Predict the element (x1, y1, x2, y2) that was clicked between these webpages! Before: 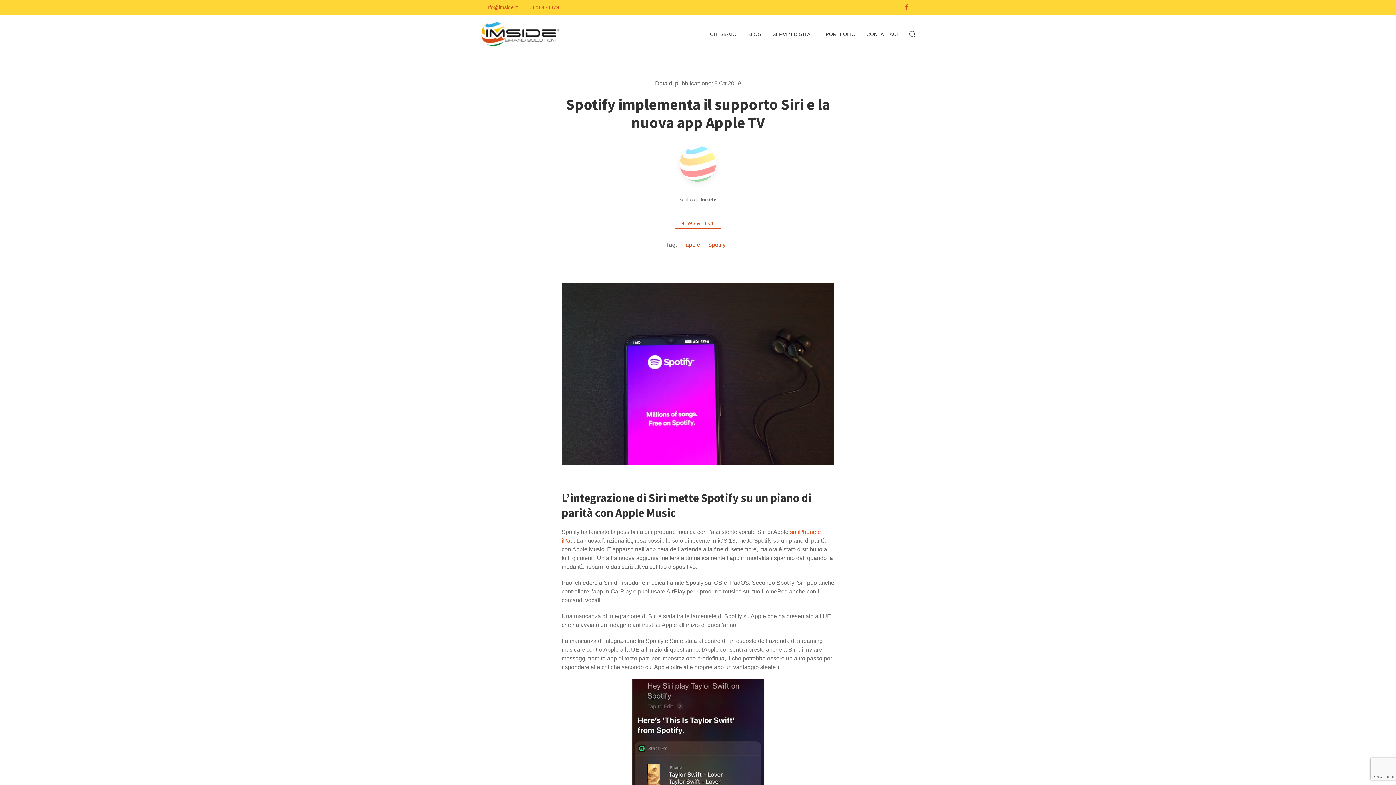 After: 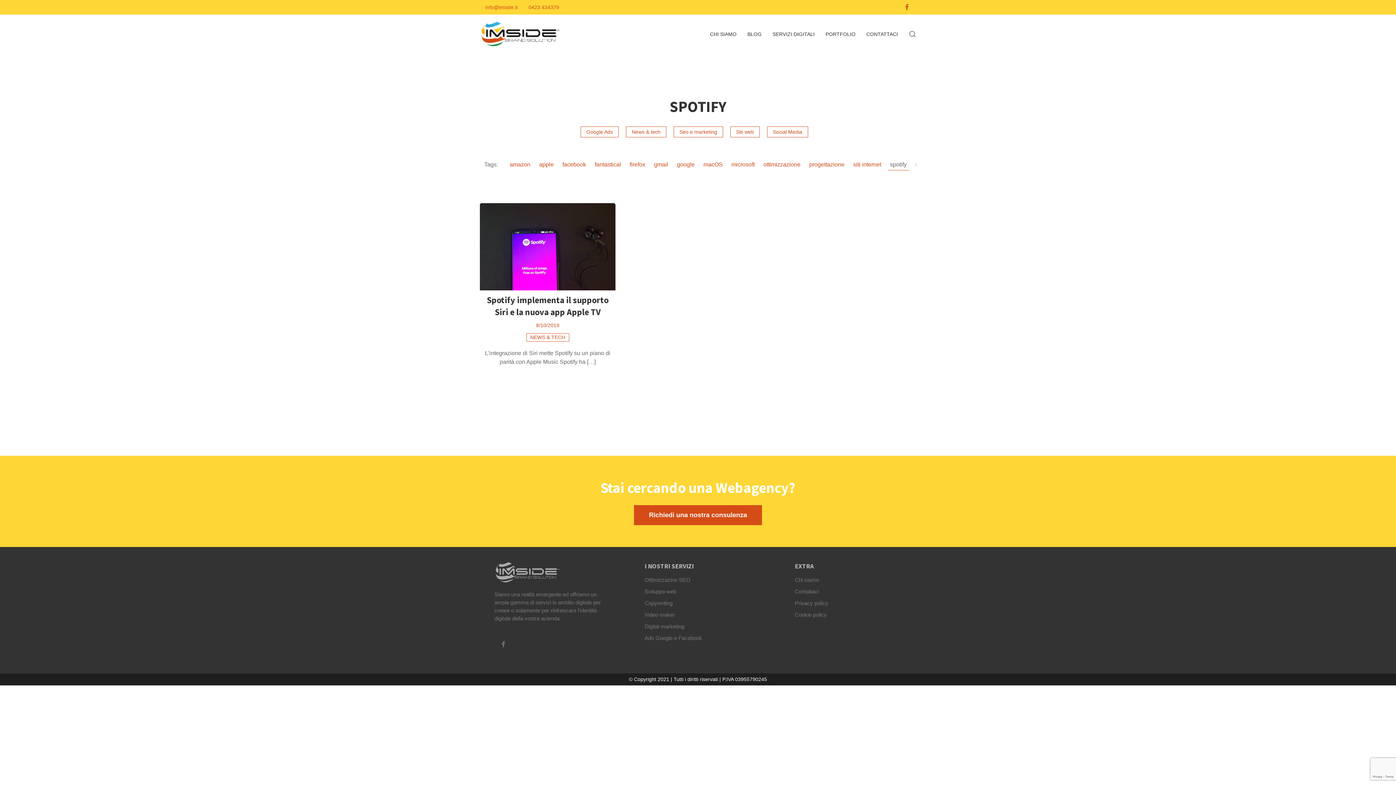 Action: bbox: (709, 240, 725, 249) label: spotify